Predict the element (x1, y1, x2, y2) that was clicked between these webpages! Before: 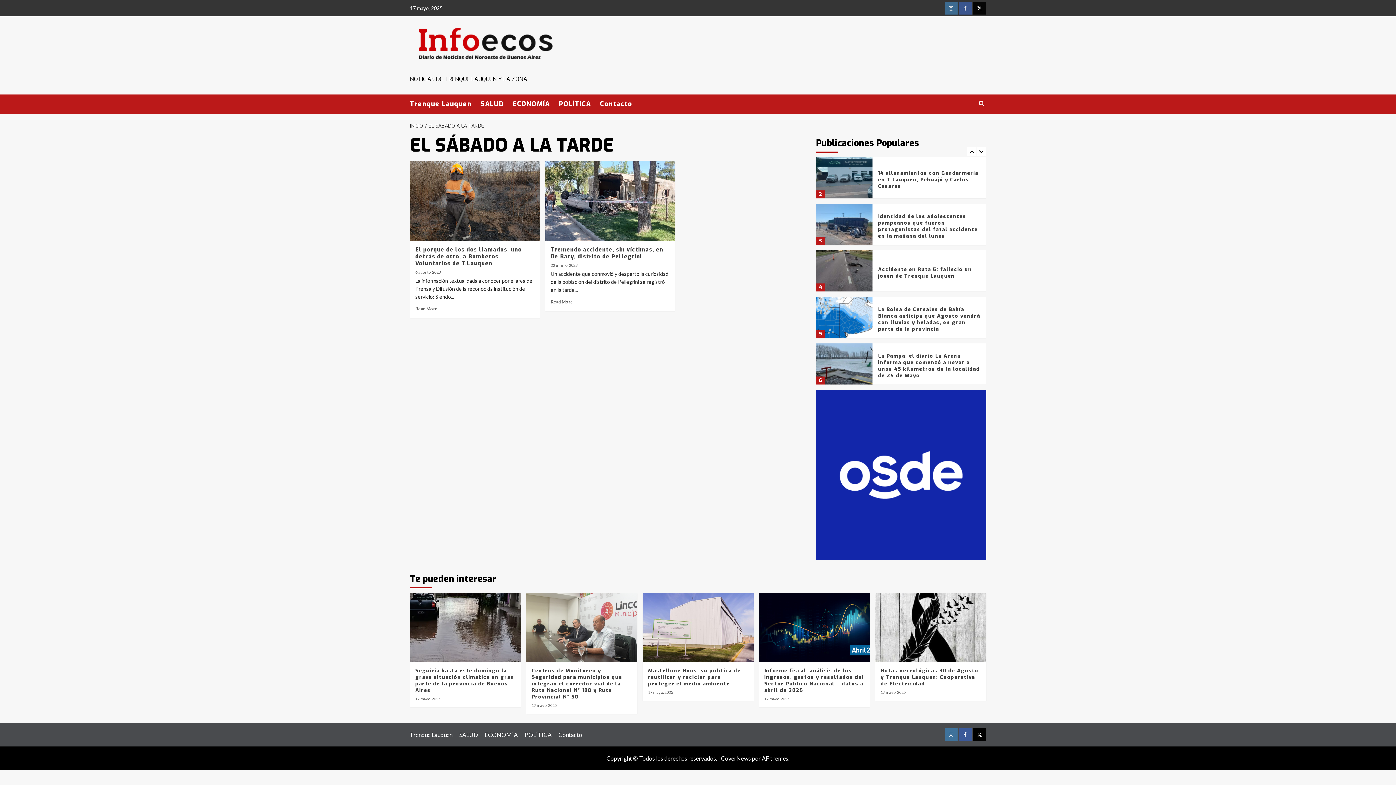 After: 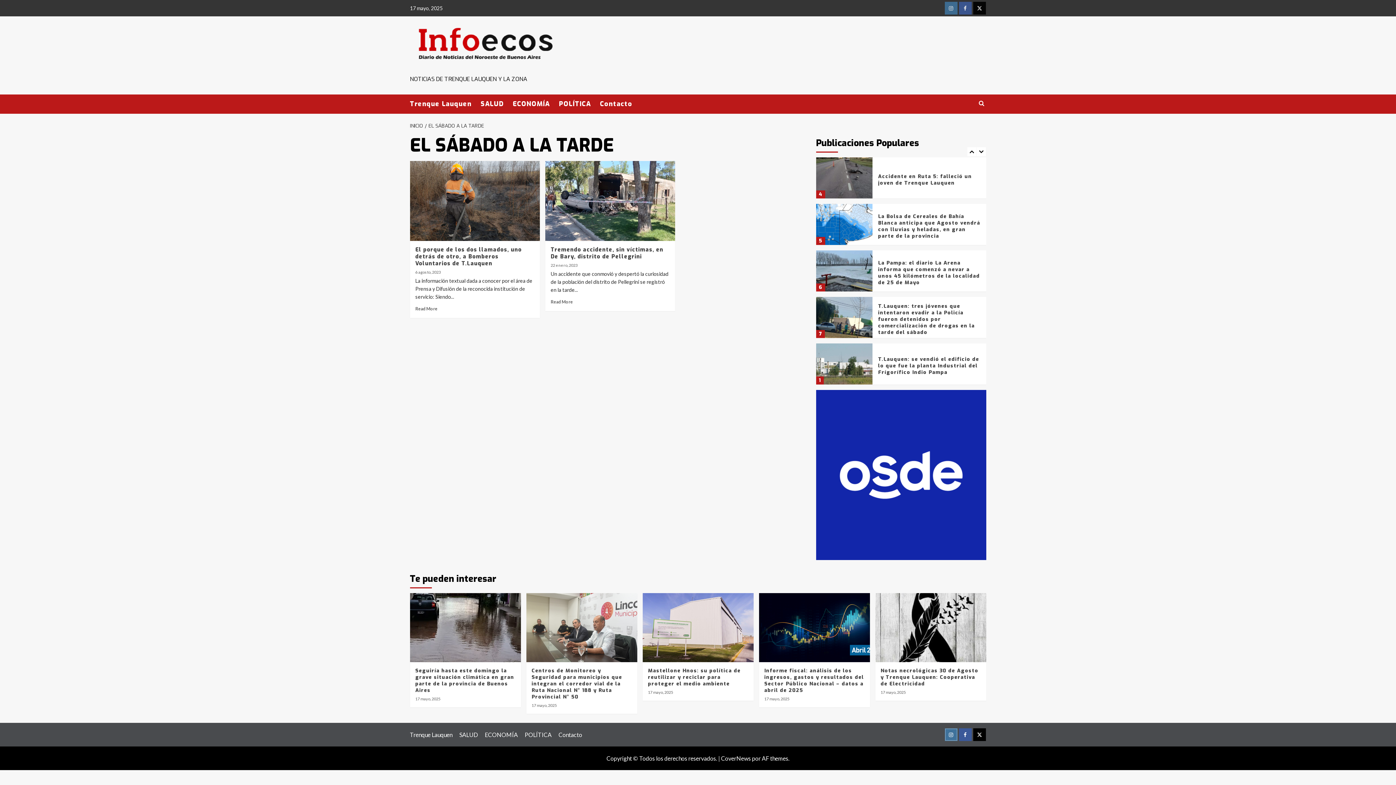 Action: label: Instagram bbox: (944, 728, 957, 741)